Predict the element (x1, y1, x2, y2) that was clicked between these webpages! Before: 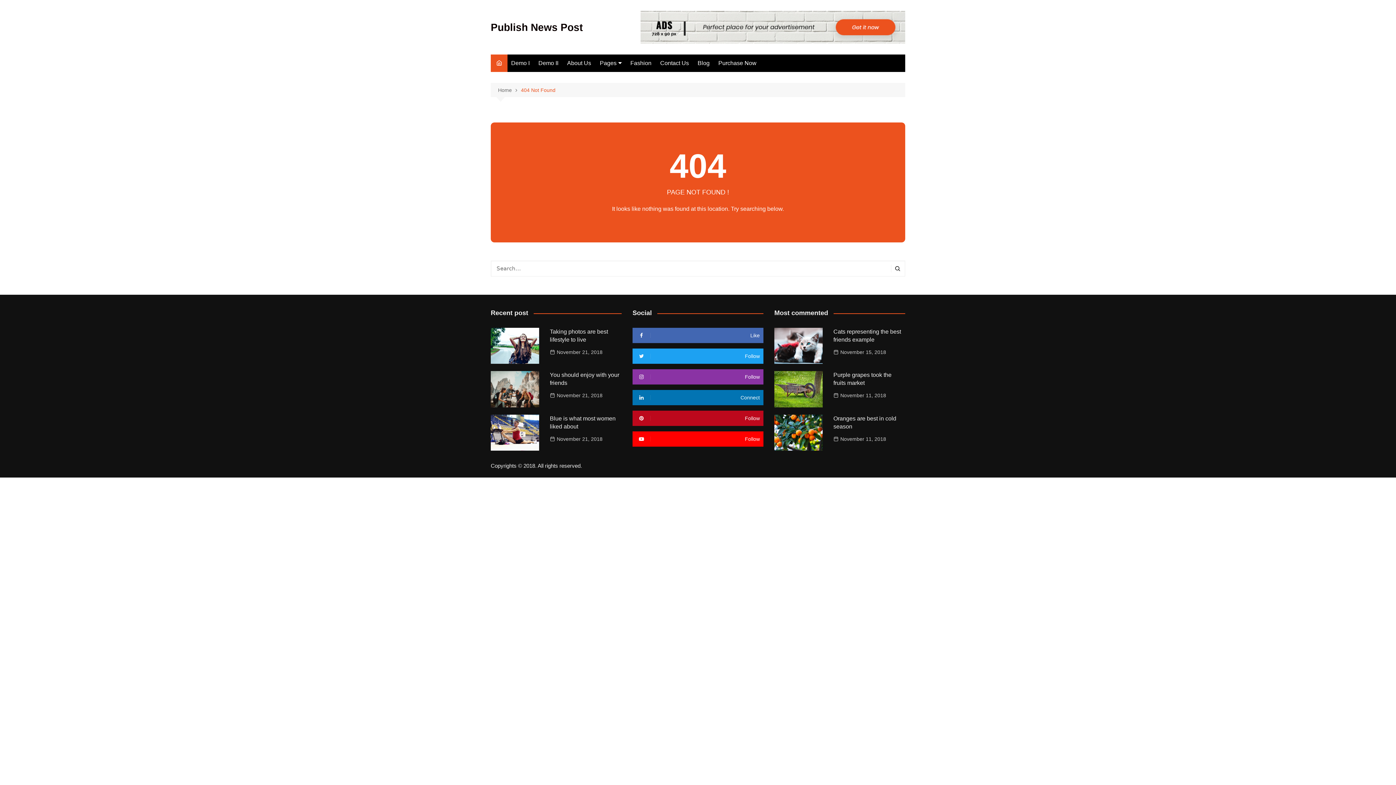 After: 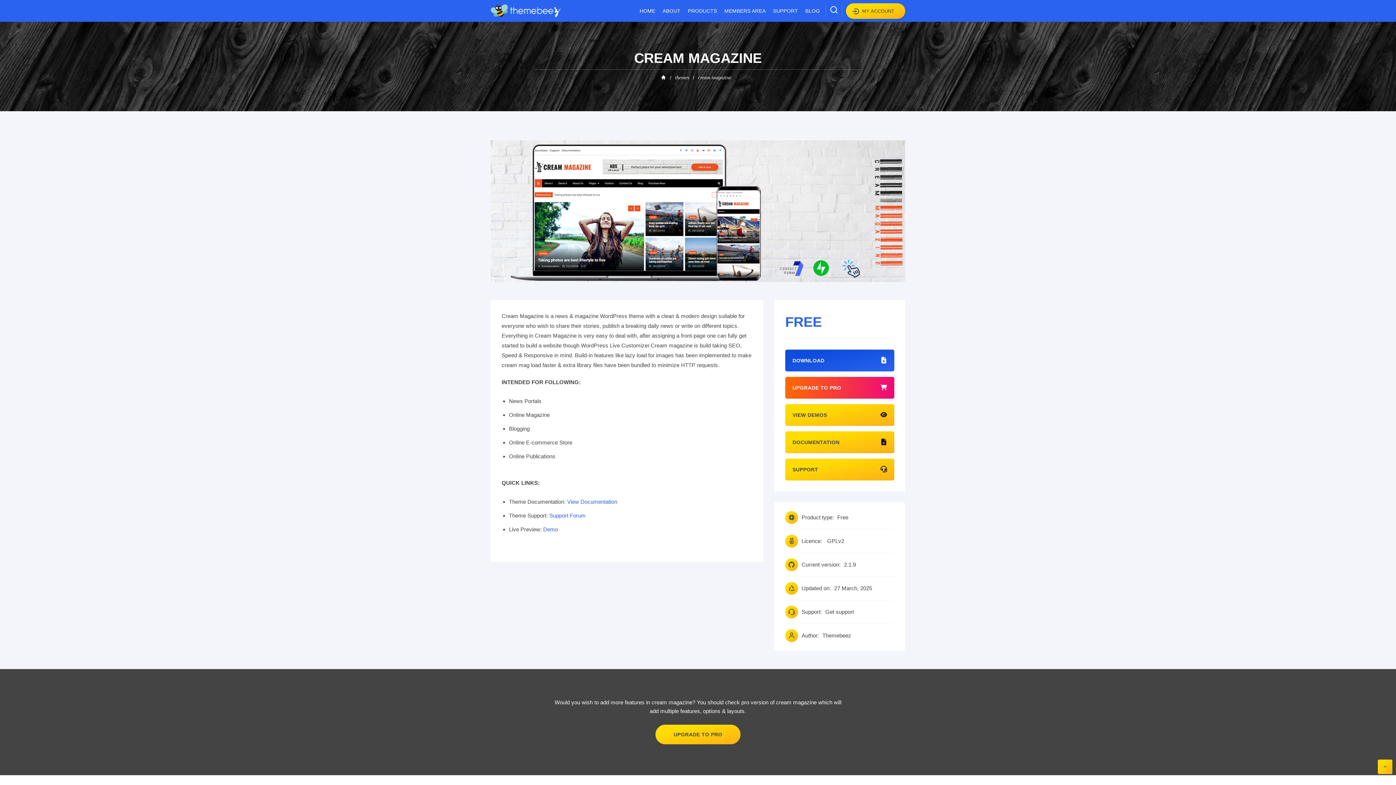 Action: bbox: (640, 23, 905, 29)